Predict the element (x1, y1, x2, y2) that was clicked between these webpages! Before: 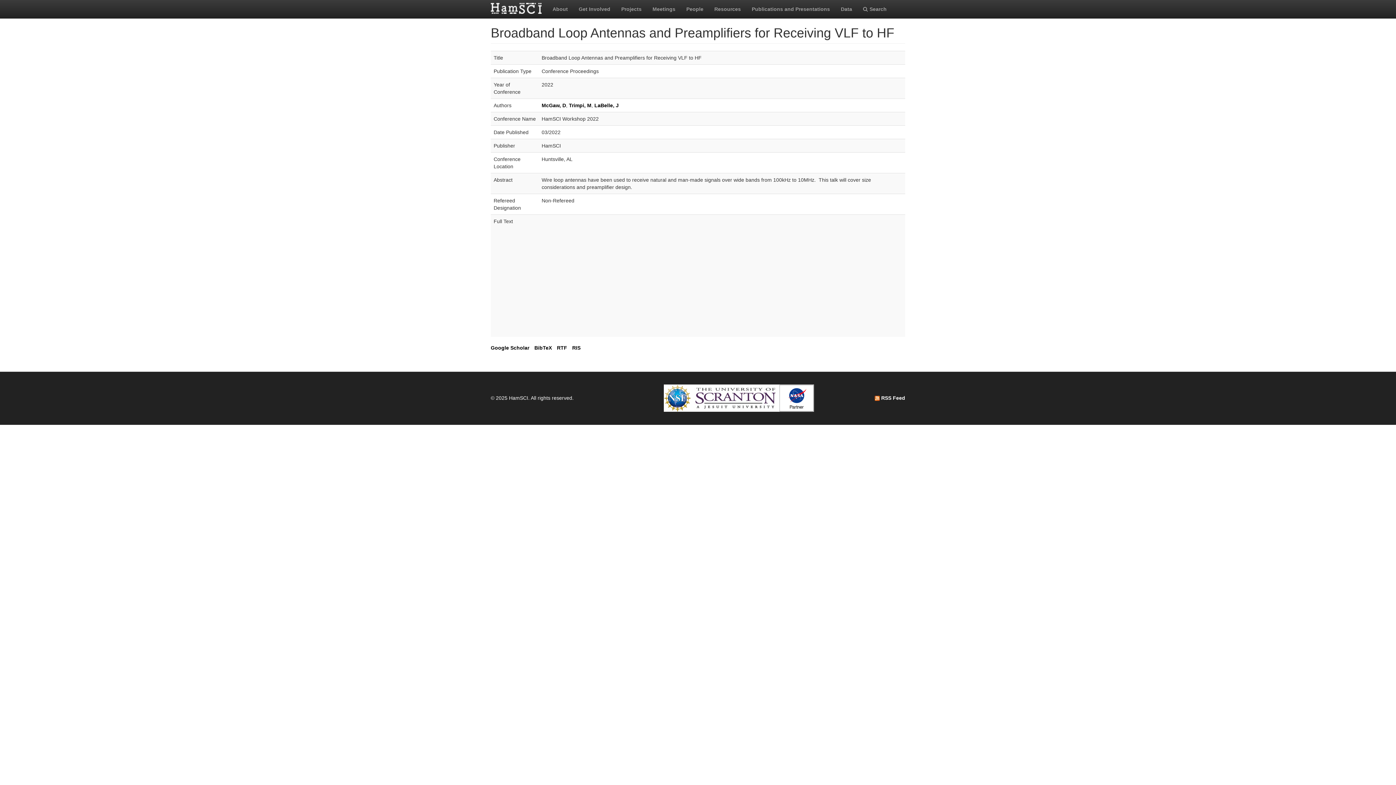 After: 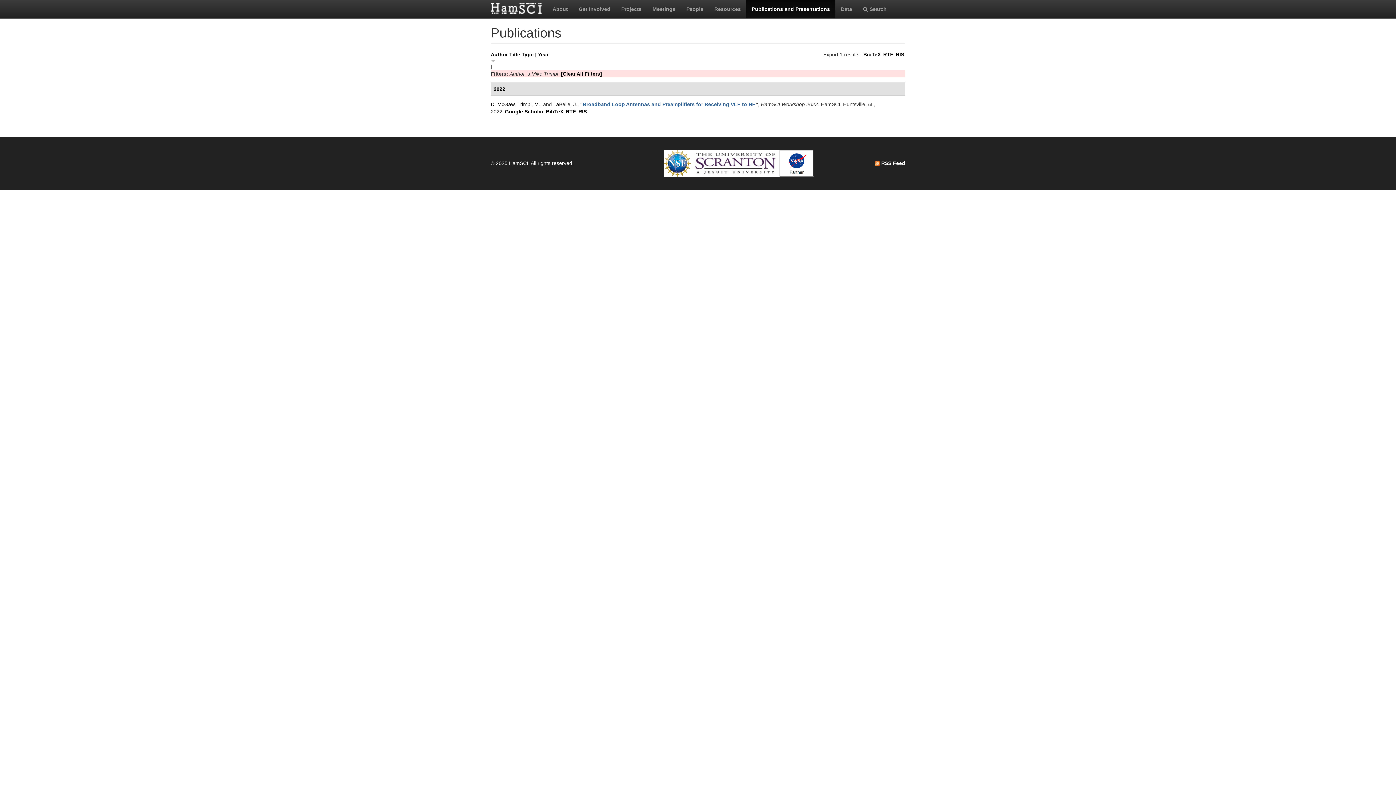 Action: bbox: (569, 102, 591, 108) label: Trimpi, M